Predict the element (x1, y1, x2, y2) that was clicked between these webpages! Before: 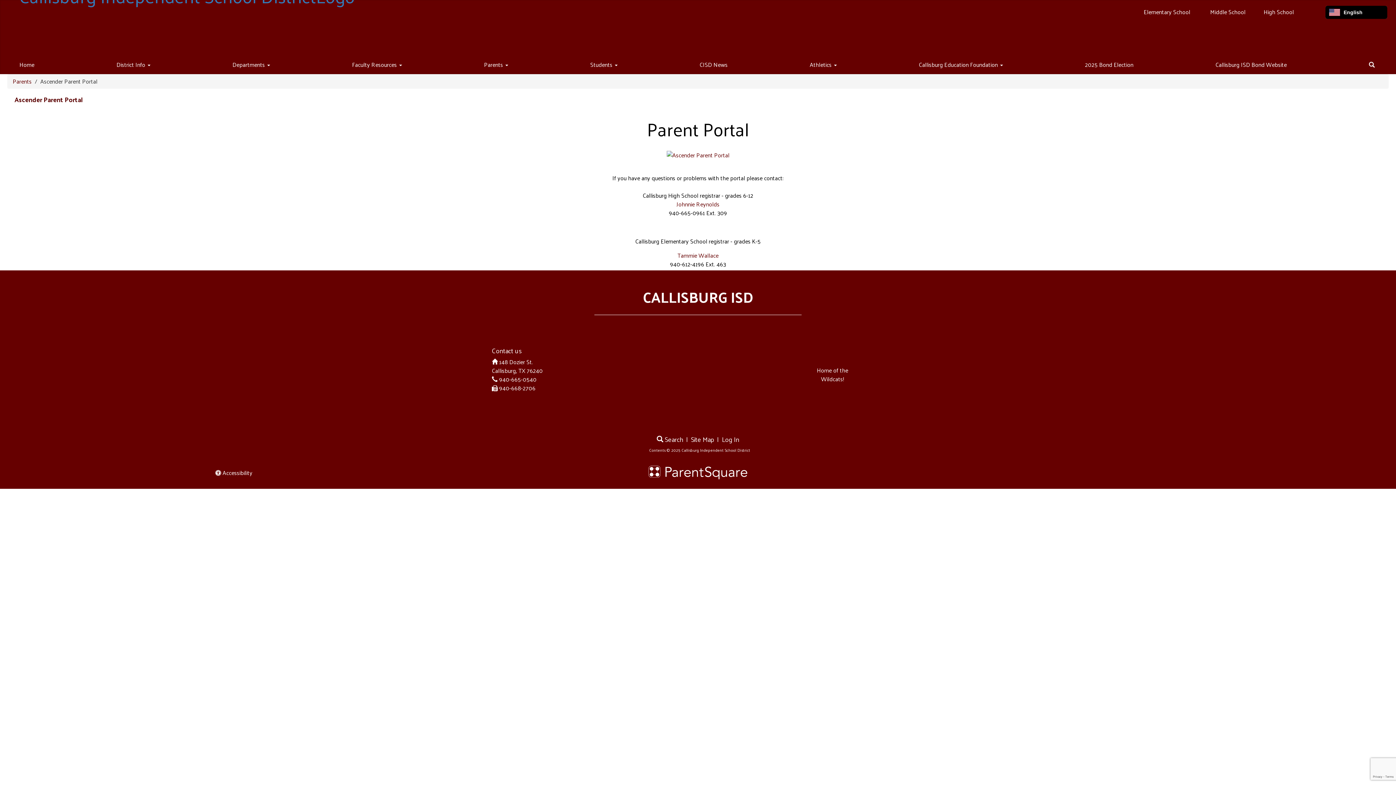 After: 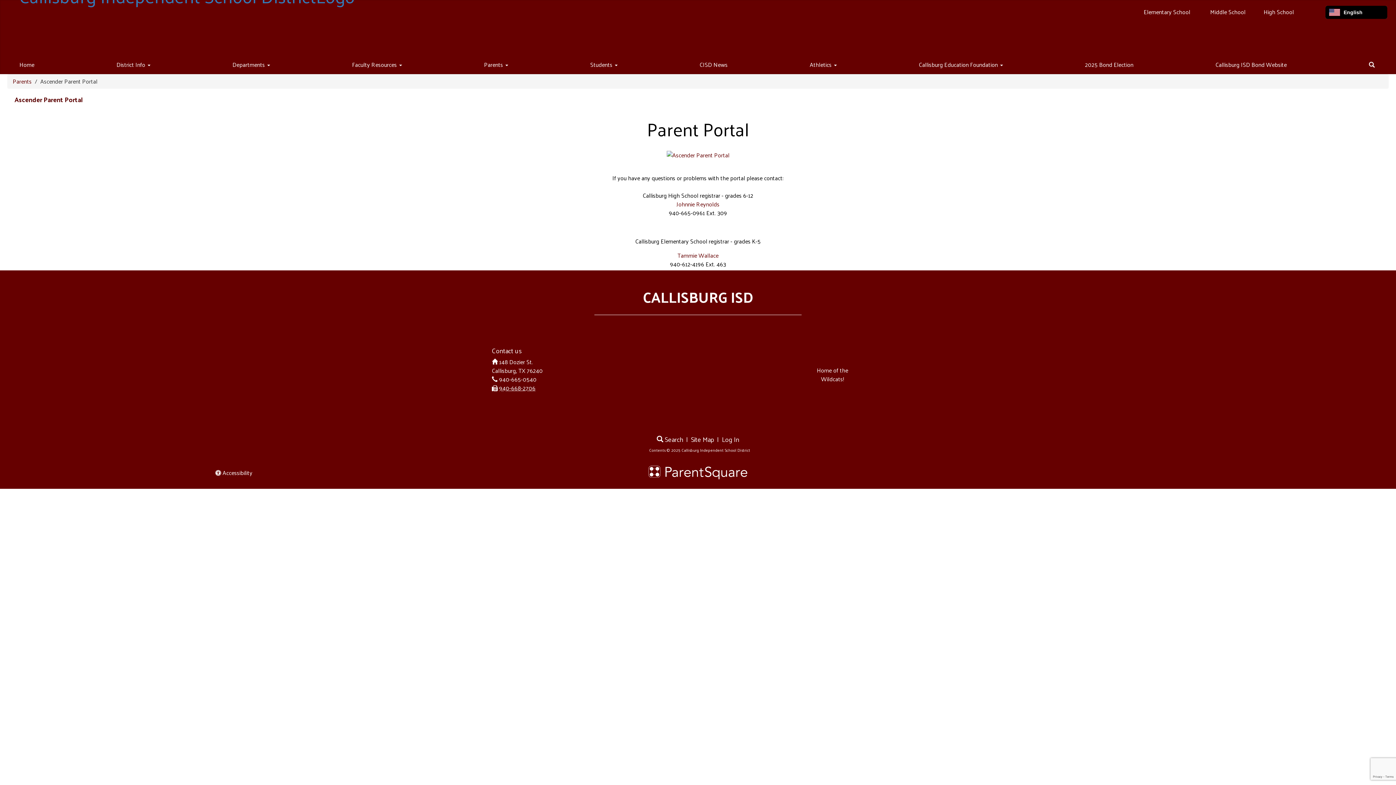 Action: bbox: (499, 382, 535, 393) label: 940-668-2706